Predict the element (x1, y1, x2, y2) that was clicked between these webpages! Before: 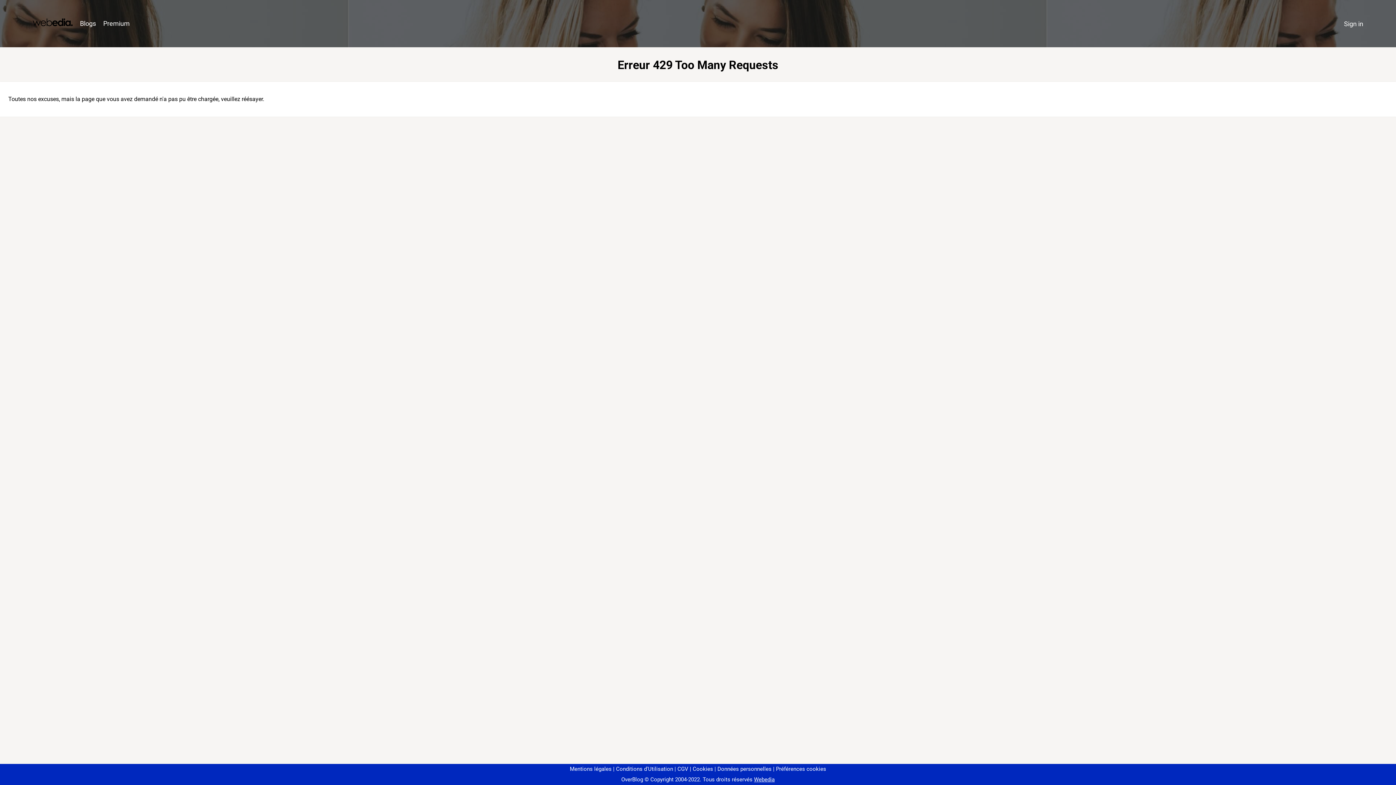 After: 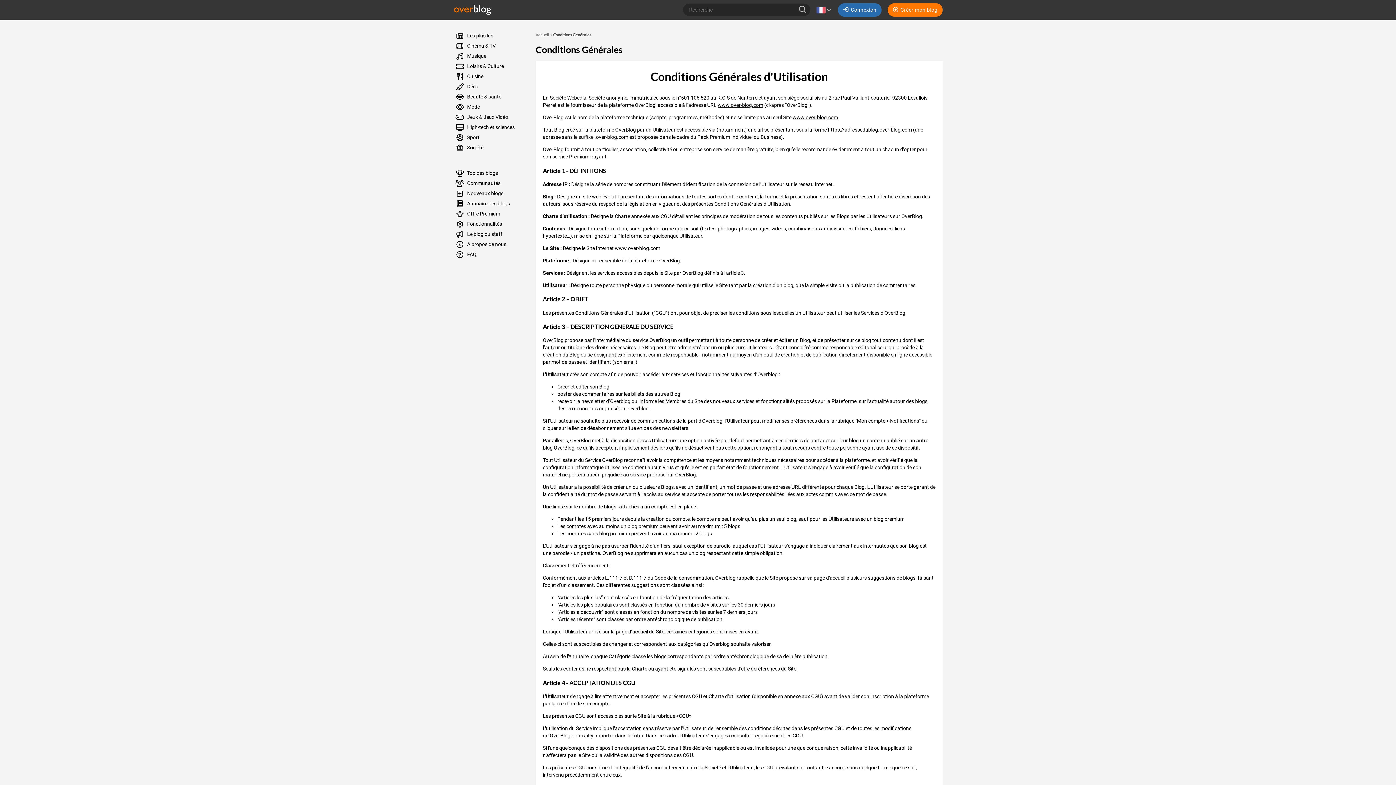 Action: label: Conditions d'Utilisation bbox: (613, 766, 673, 772)